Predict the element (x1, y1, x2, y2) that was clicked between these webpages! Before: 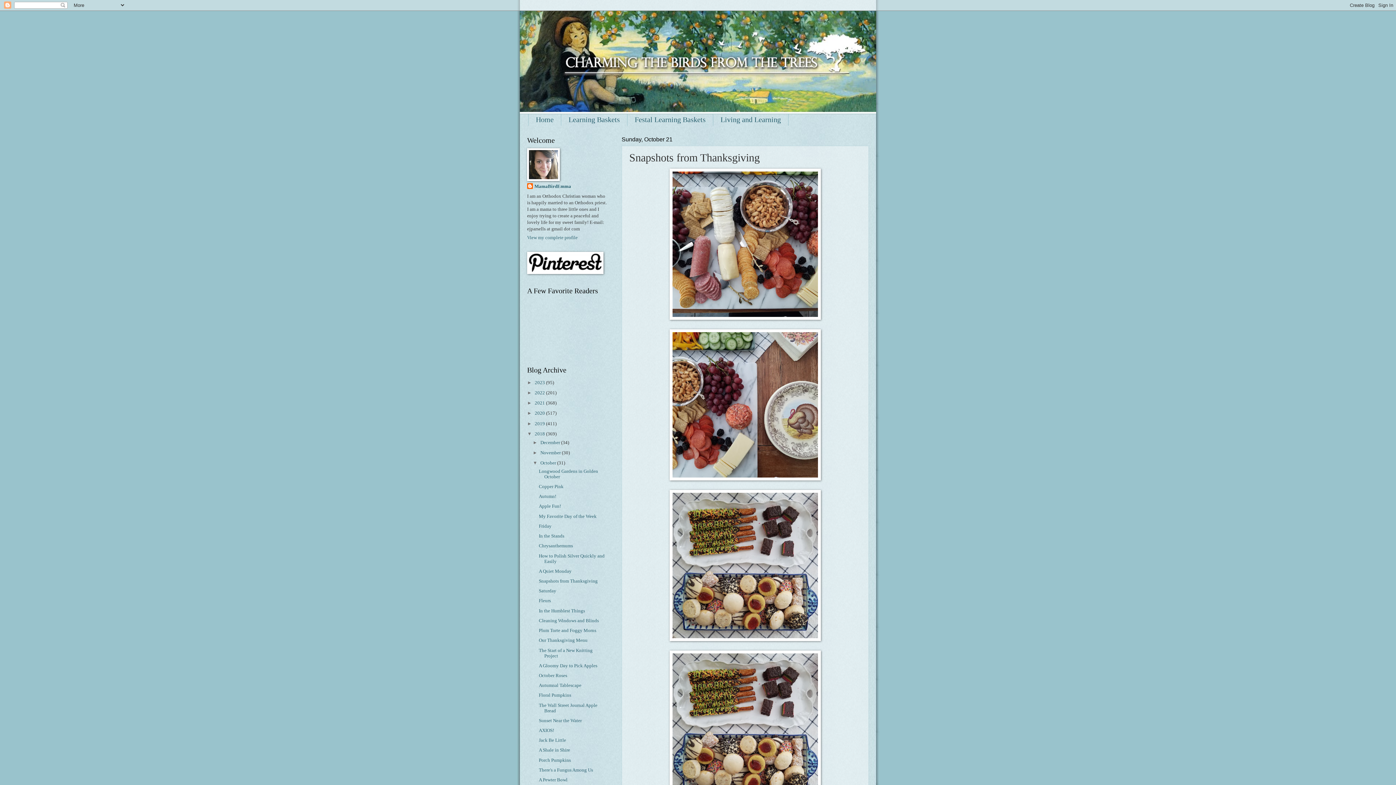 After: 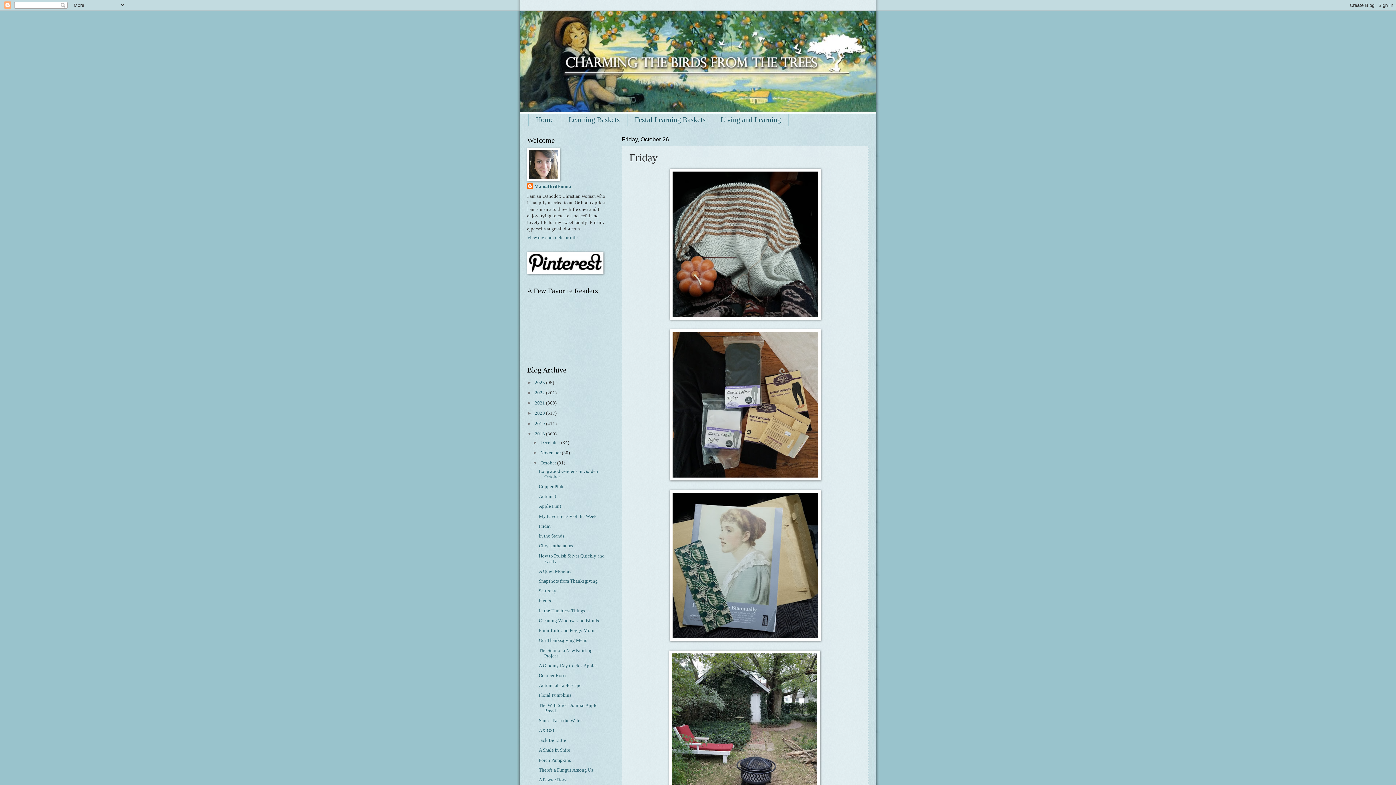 Action: label: Friday bbox: (538, 523, 551, 529)